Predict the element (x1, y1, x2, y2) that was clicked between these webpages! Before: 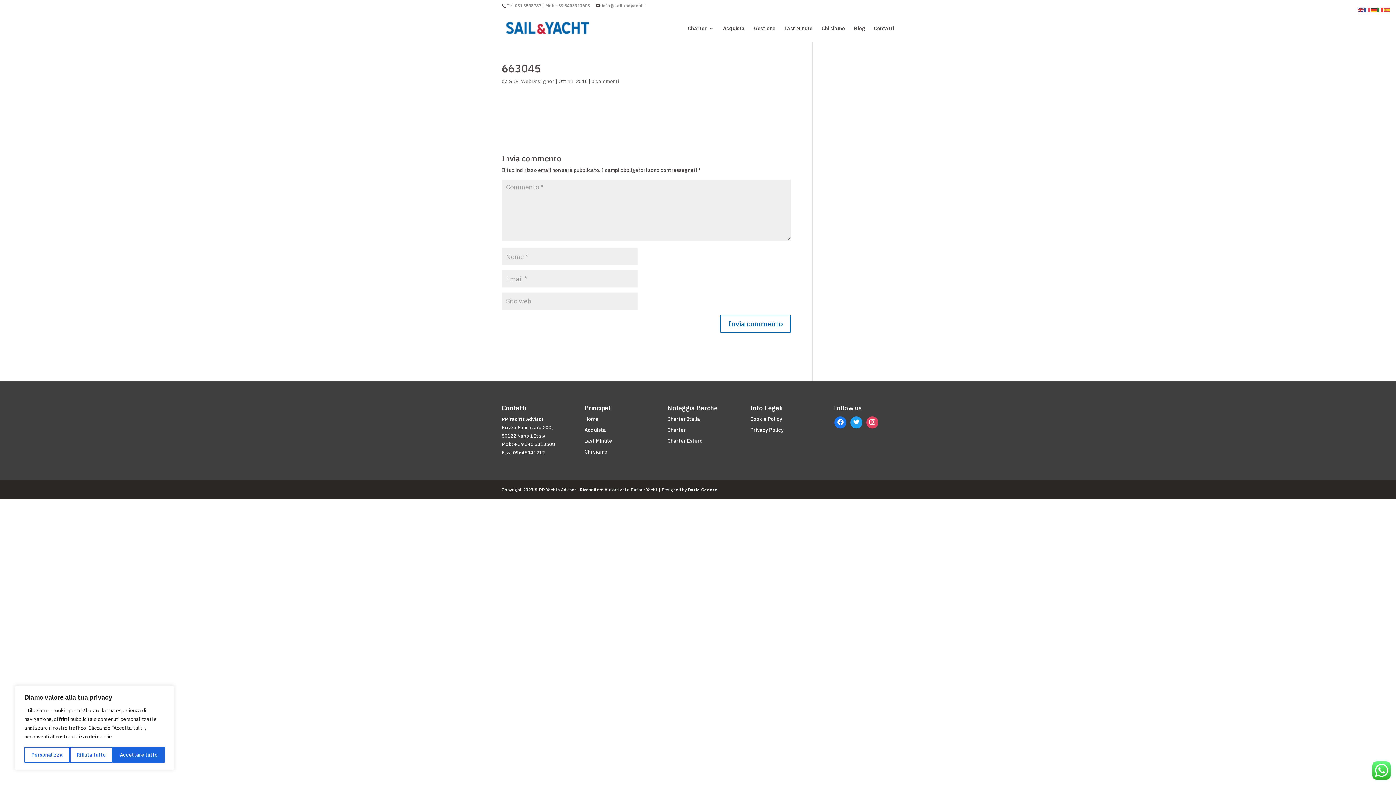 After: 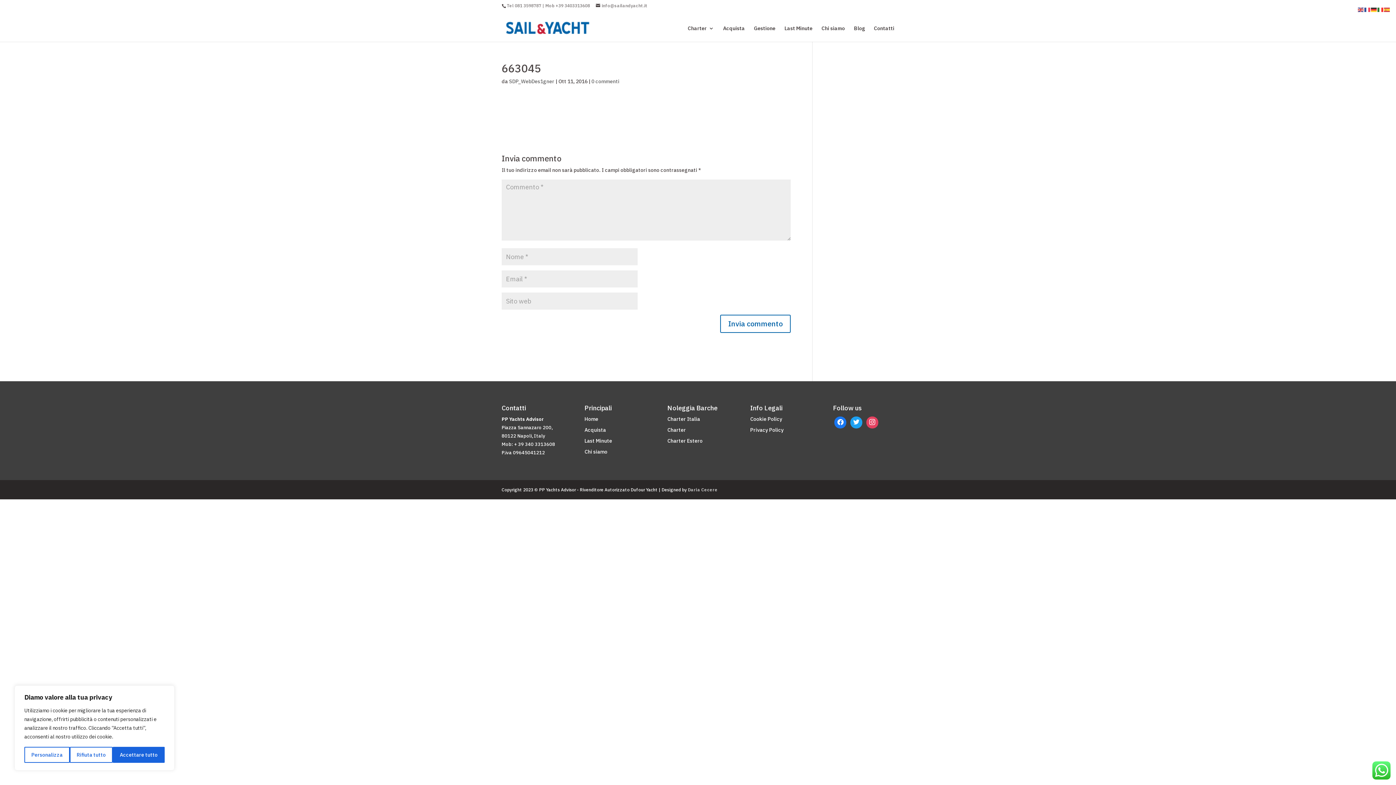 Action: label: Daria Cecere bbox: (688, 487, 717, 492)